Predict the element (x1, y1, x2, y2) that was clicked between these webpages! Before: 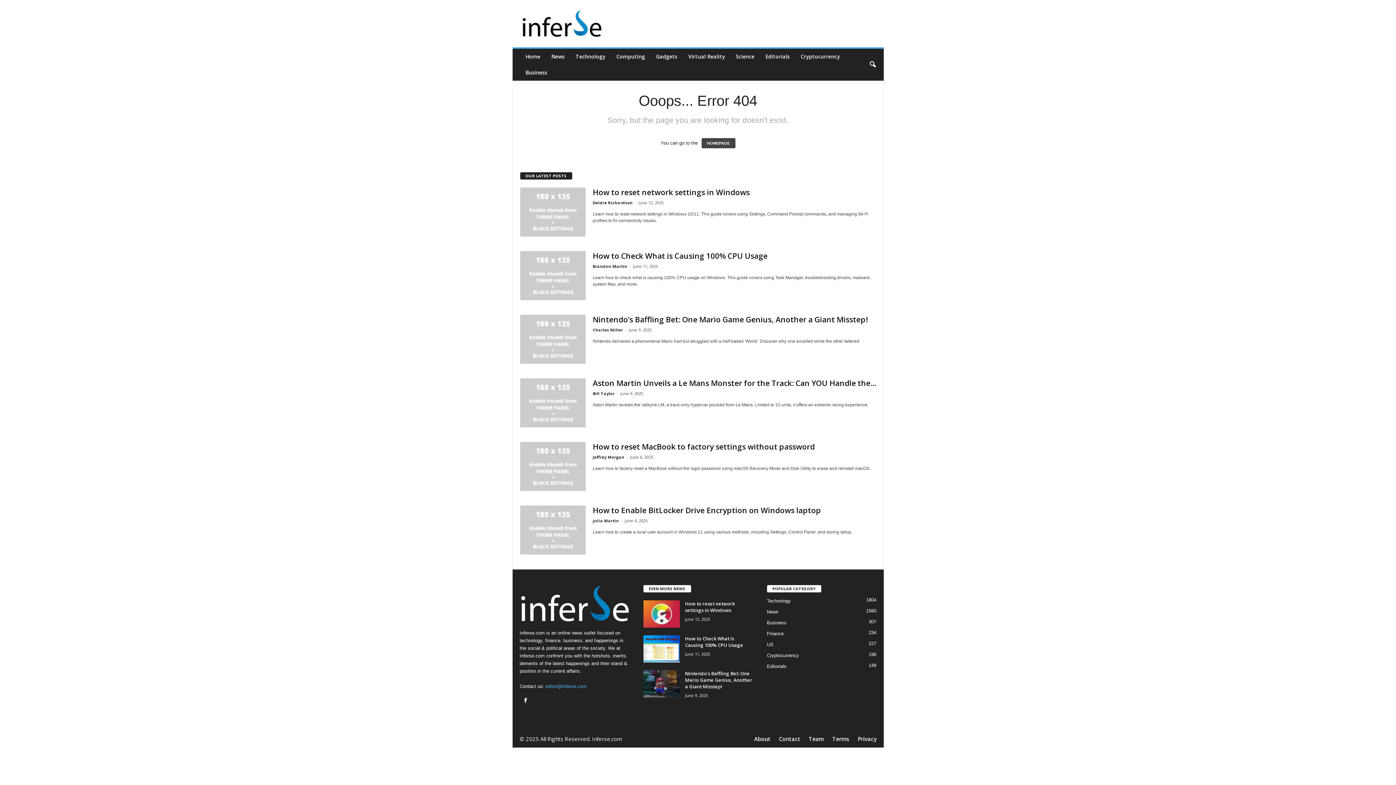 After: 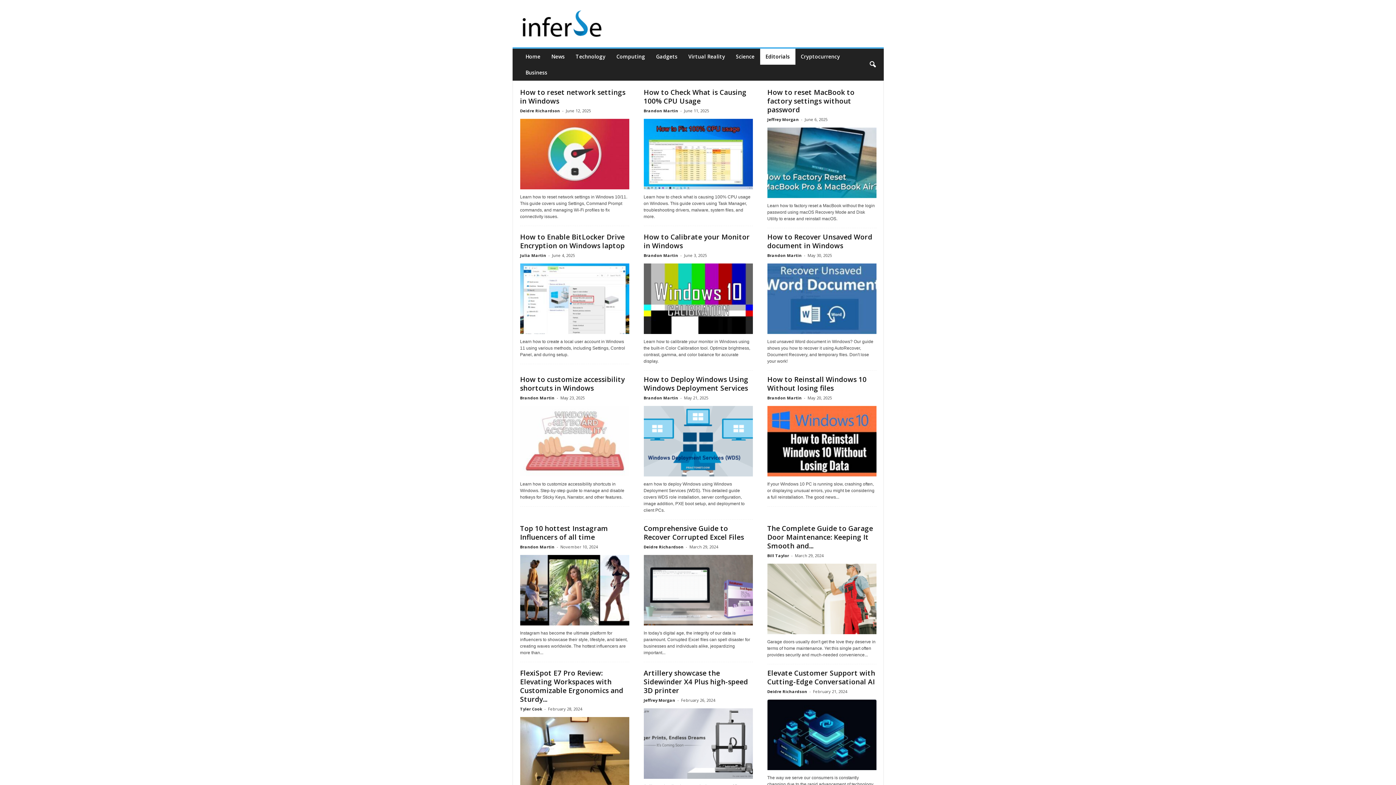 Action: bbox: (760, 48, 795, 64) label: Editorials